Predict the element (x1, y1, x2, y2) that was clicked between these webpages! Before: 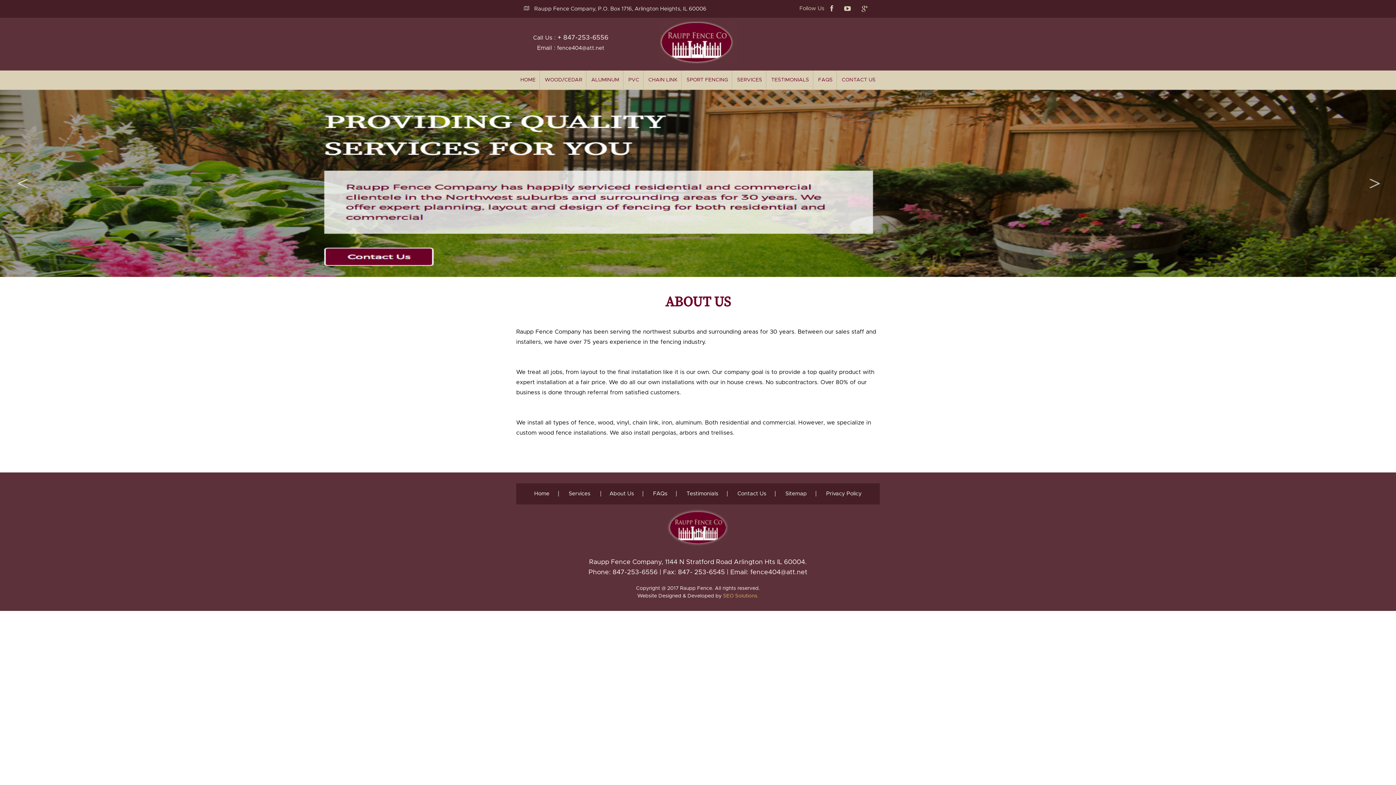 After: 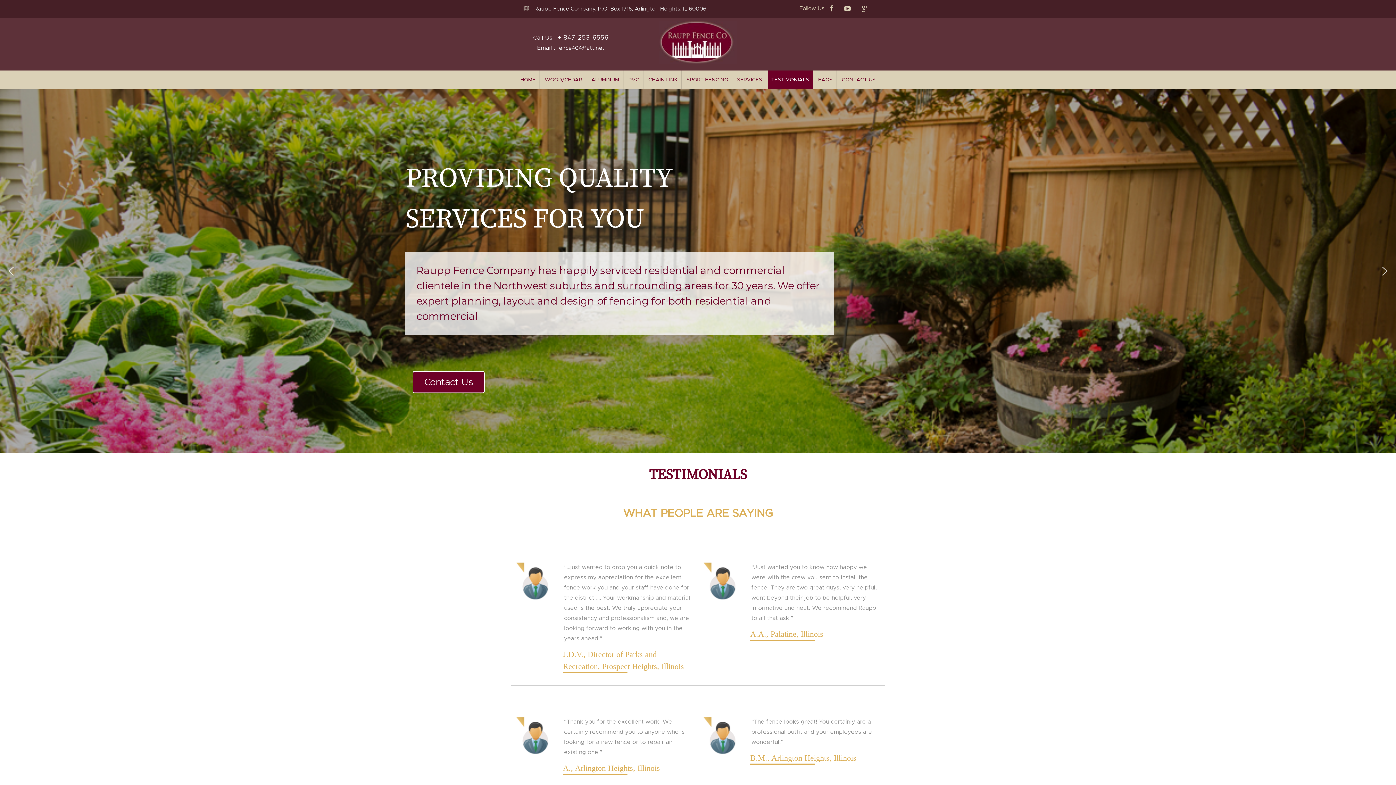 Action: bbox: (678, 491, 727, 496) label: Testimonials